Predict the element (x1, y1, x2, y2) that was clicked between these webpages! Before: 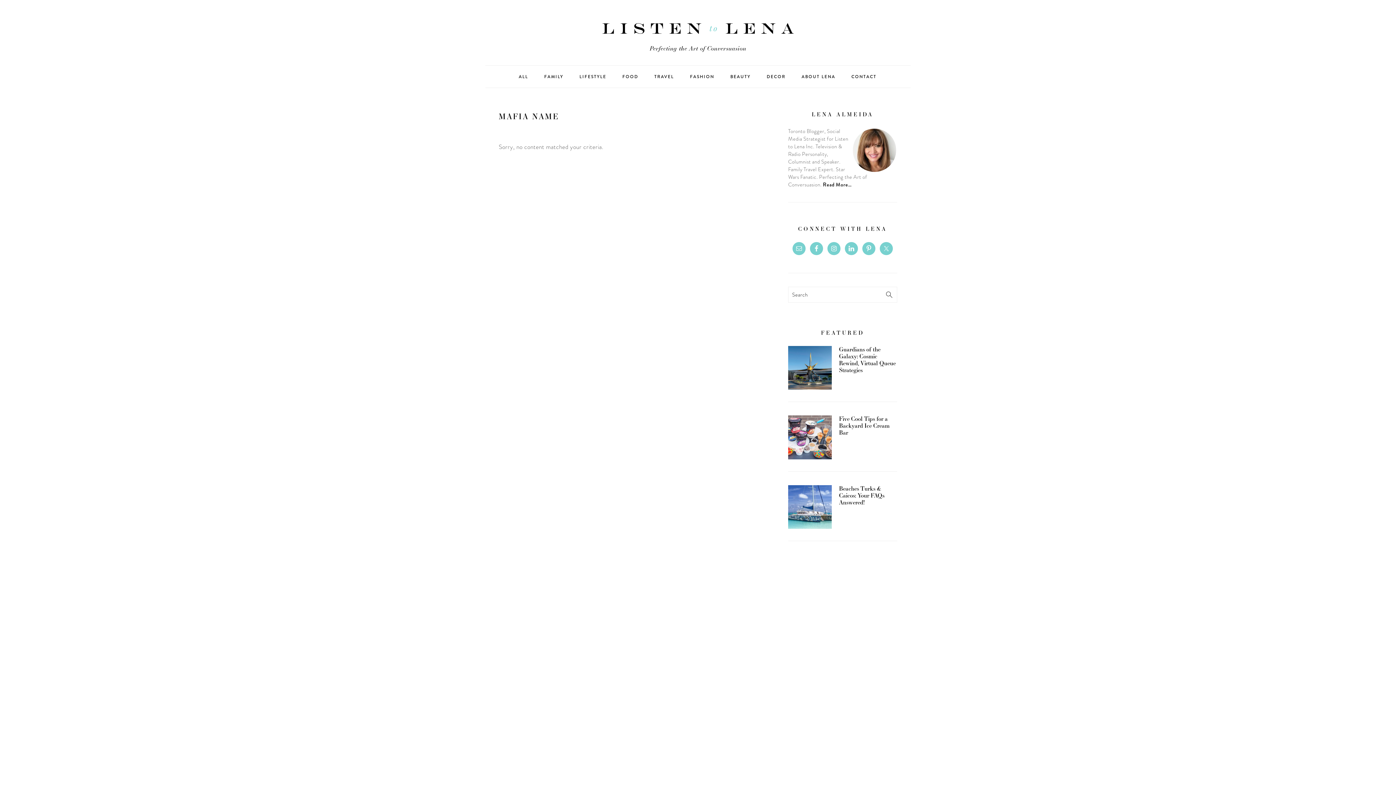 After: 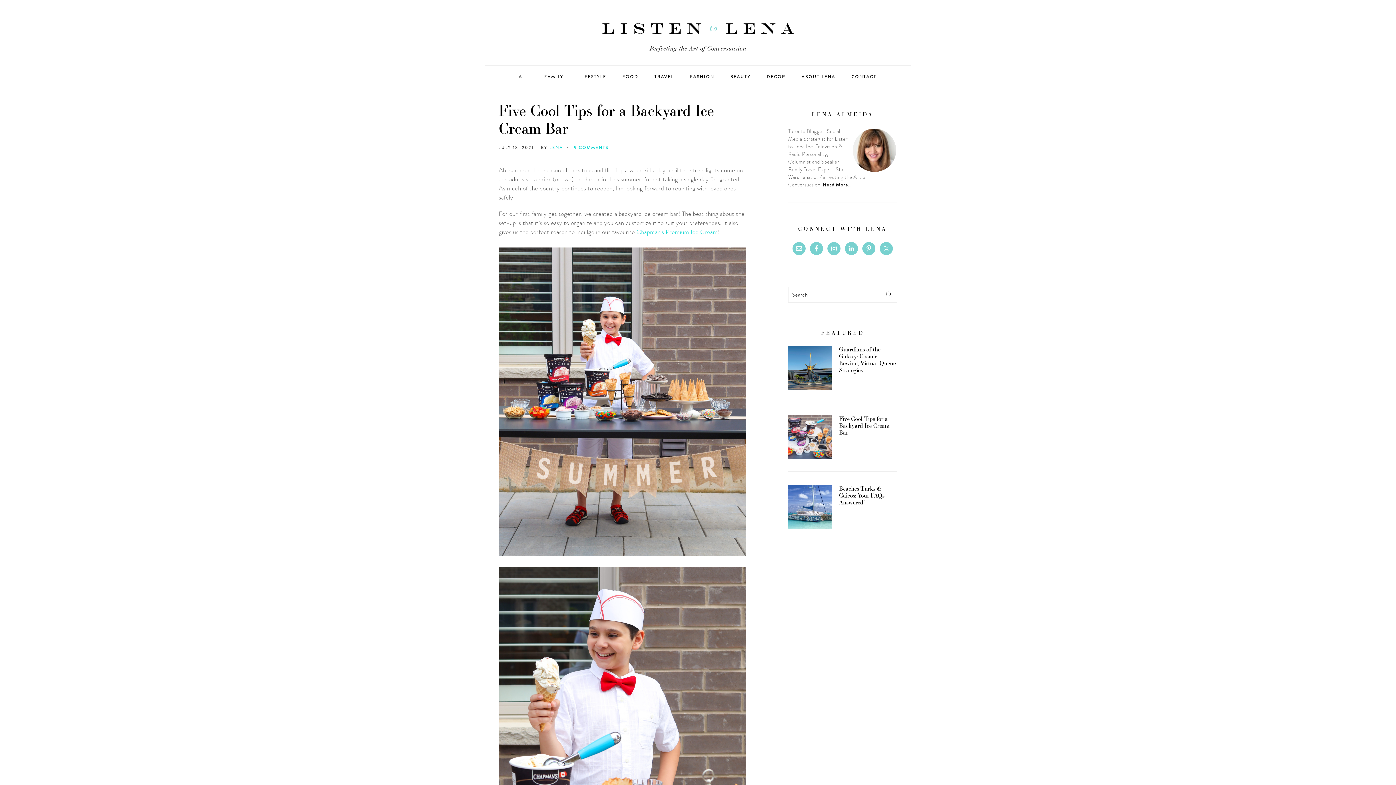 Action: label: Five Cool Tips for a Backyard Ice Cream Bar bbox: (839, 415, 889, 437)